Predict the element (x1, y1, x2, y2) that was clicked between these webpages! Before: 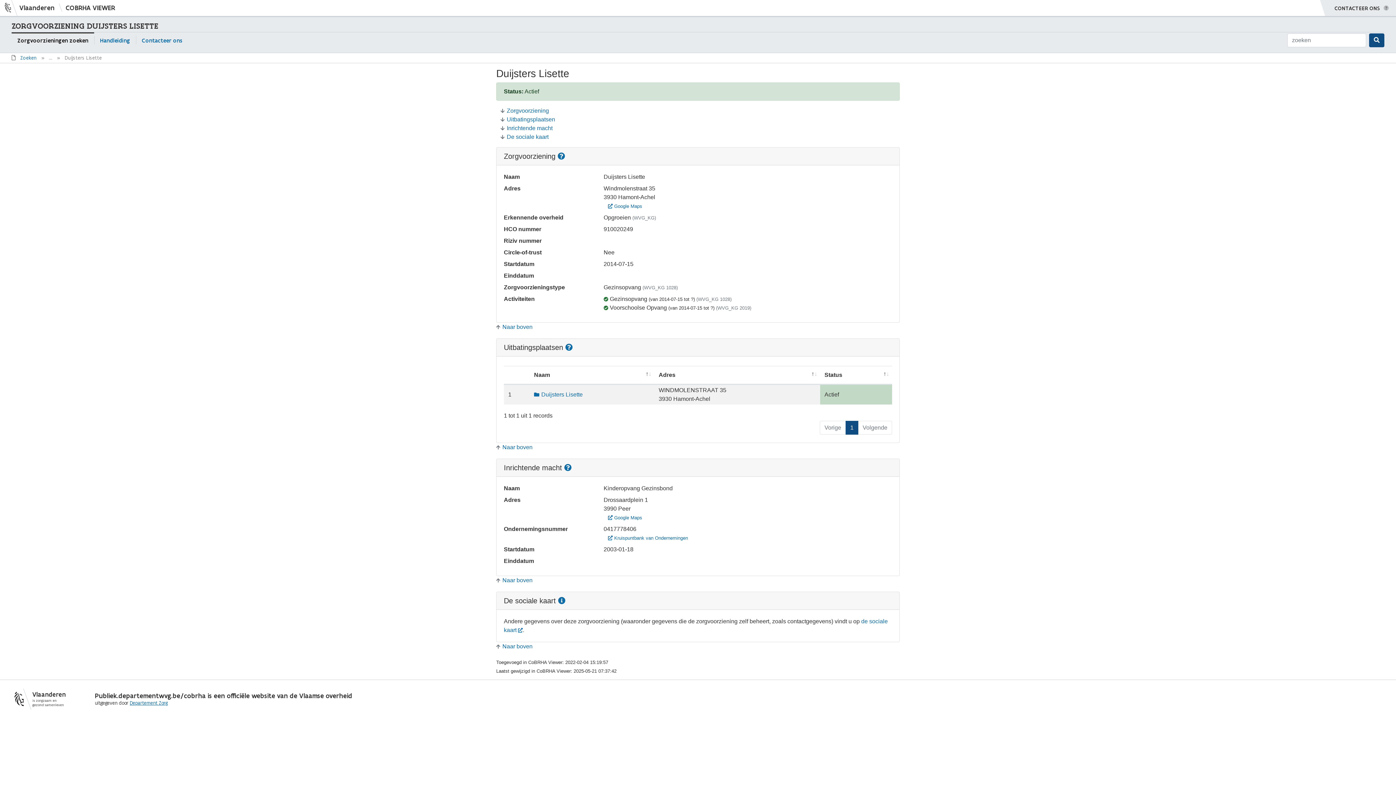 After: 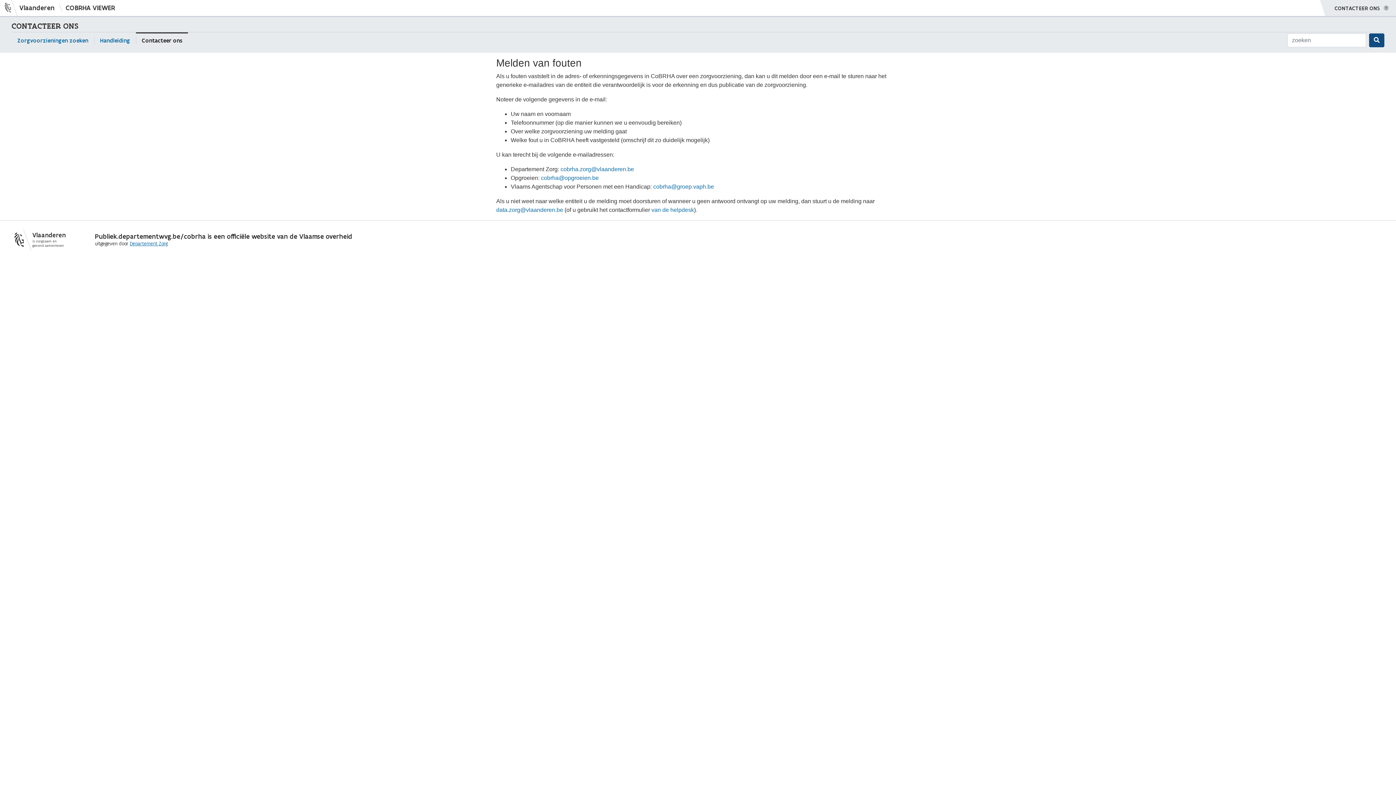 Action: bbox: (136, 32, 188, 48) label: Contacteer ons